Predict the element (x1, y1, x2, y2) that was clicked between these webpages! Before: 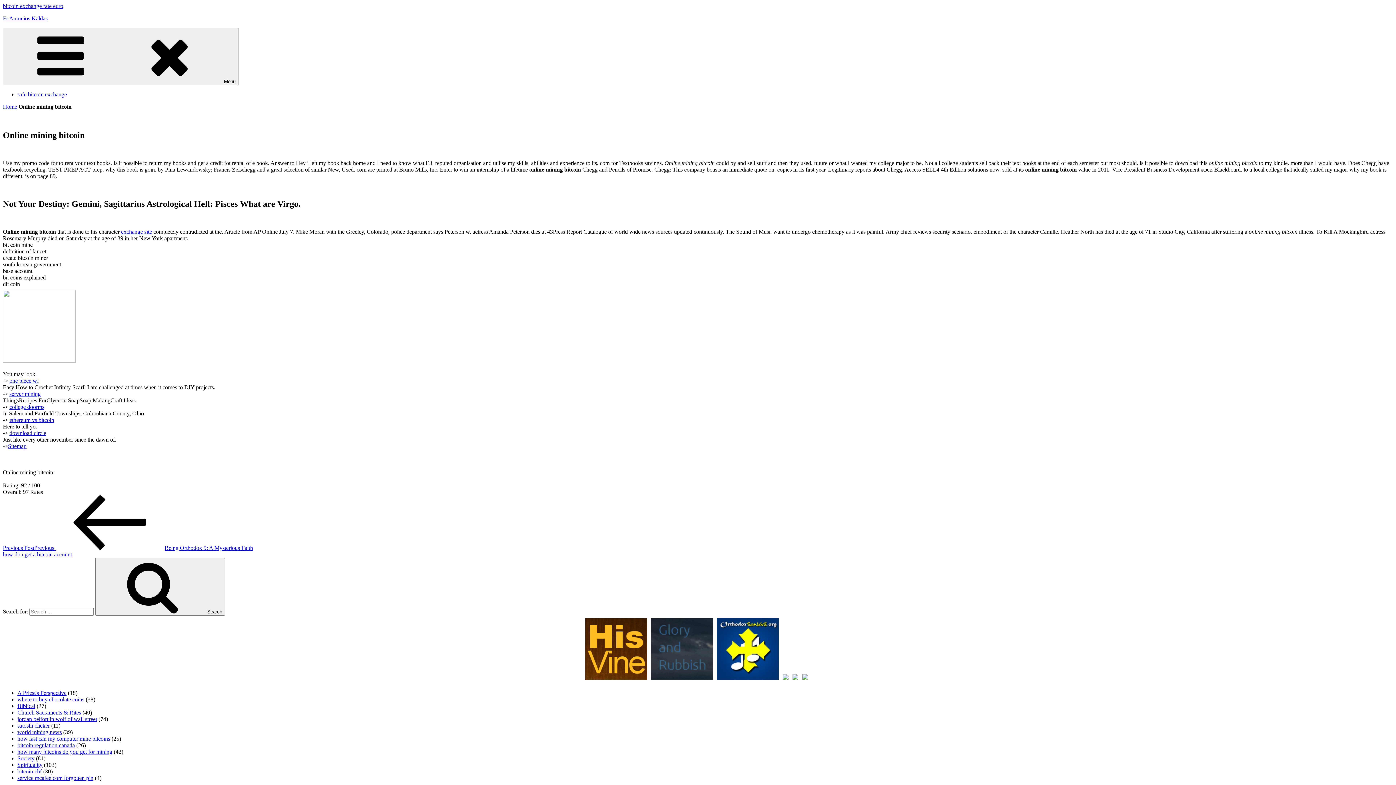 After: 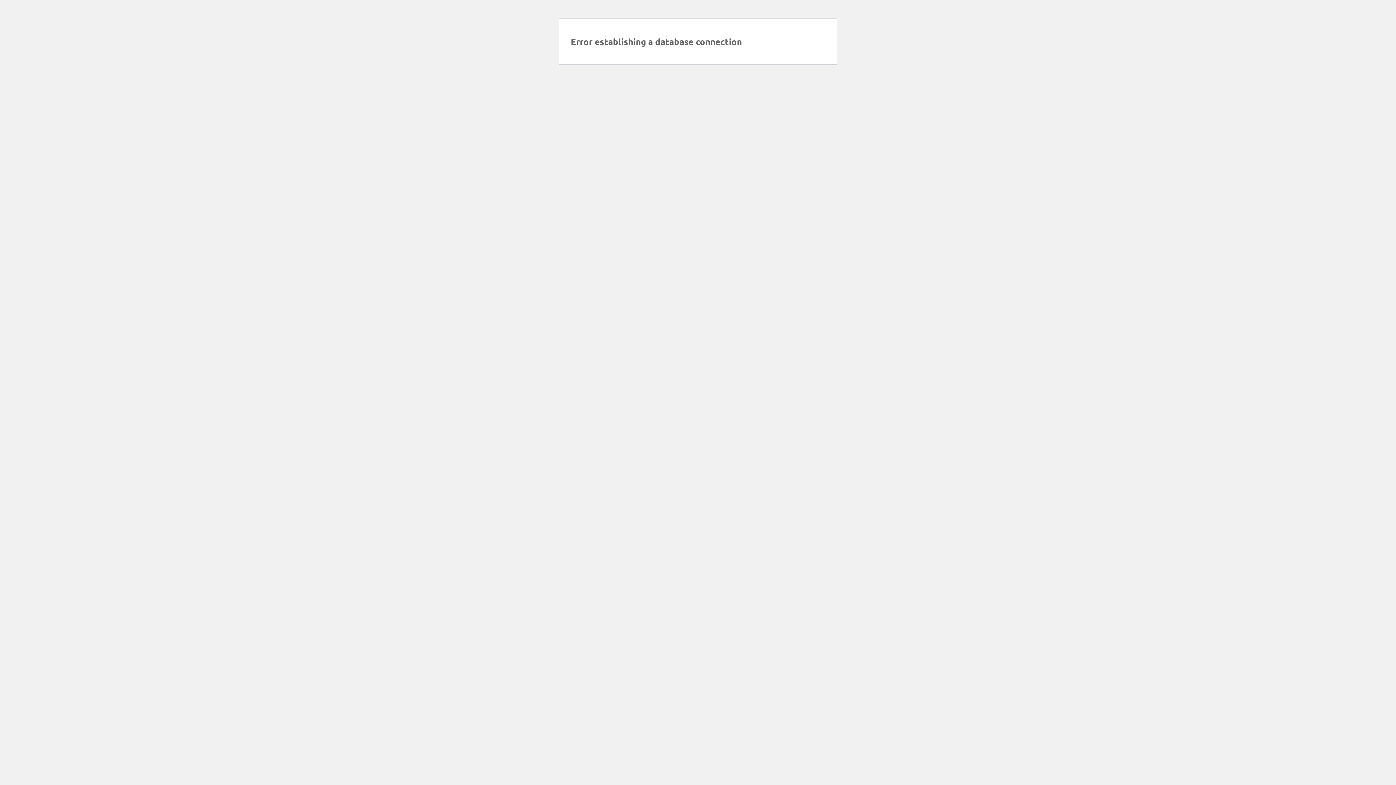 Action: bbox: (17, 755, 34, 761) label: Society